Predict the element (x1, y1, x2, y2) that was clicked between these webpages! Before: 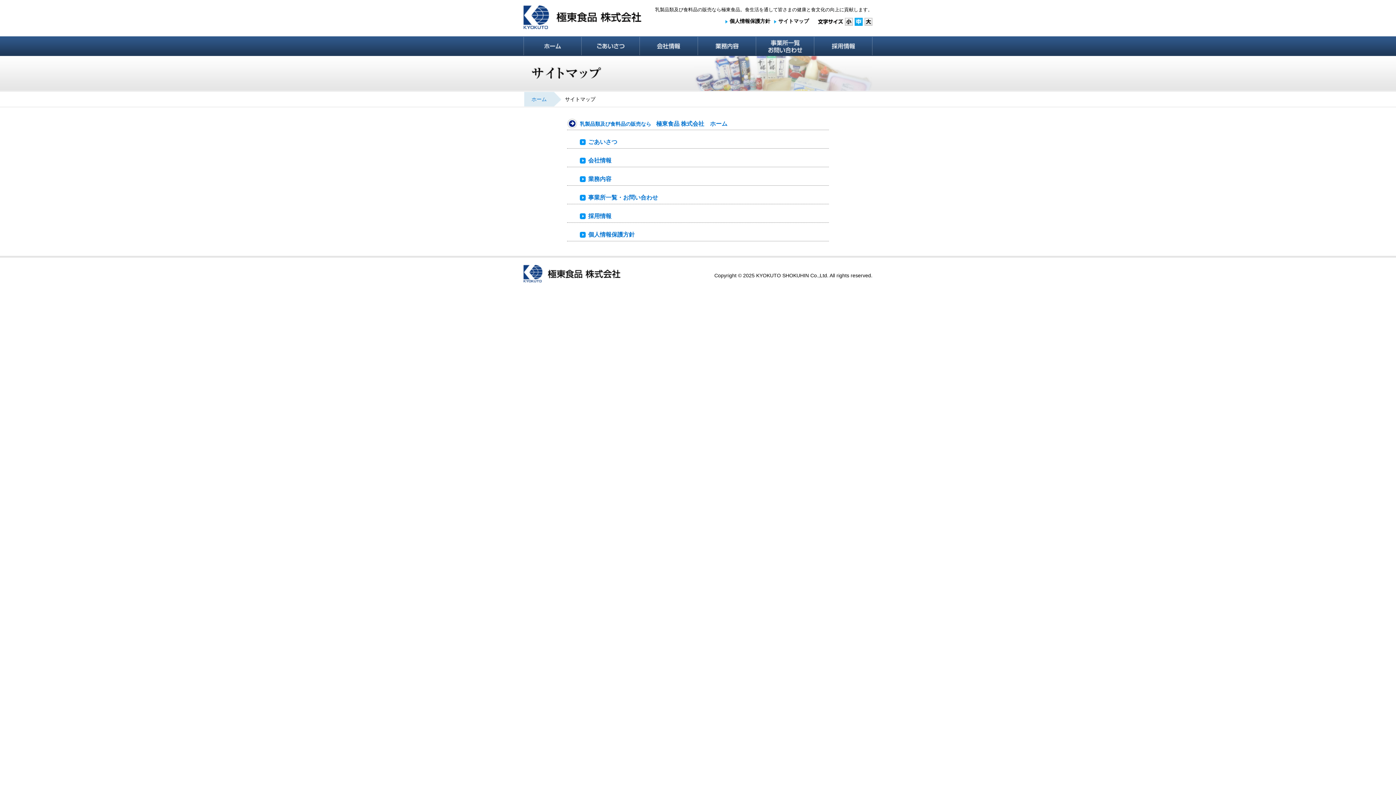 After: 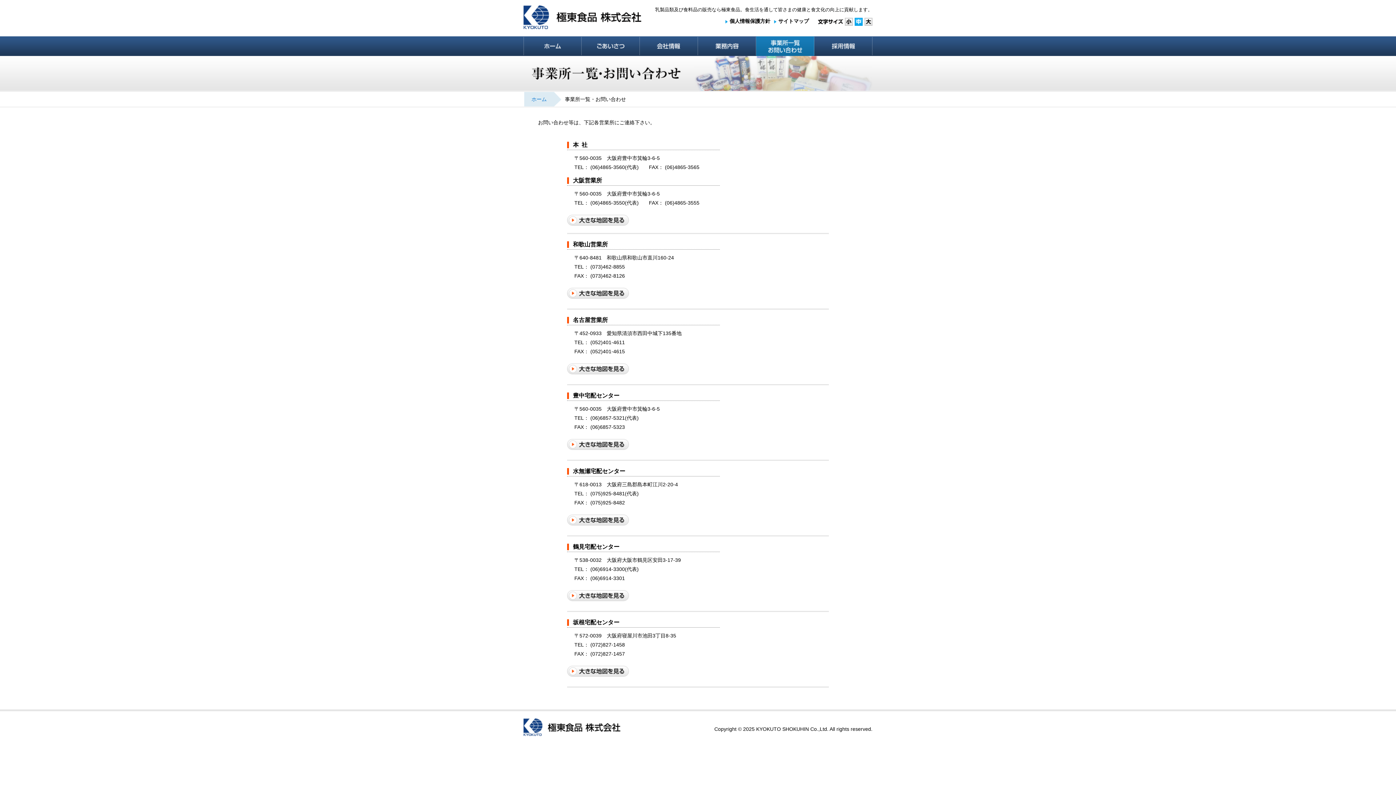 Action: bbox: (567, 193, 829, 204) label: 事業所一覧・お問い合わせ